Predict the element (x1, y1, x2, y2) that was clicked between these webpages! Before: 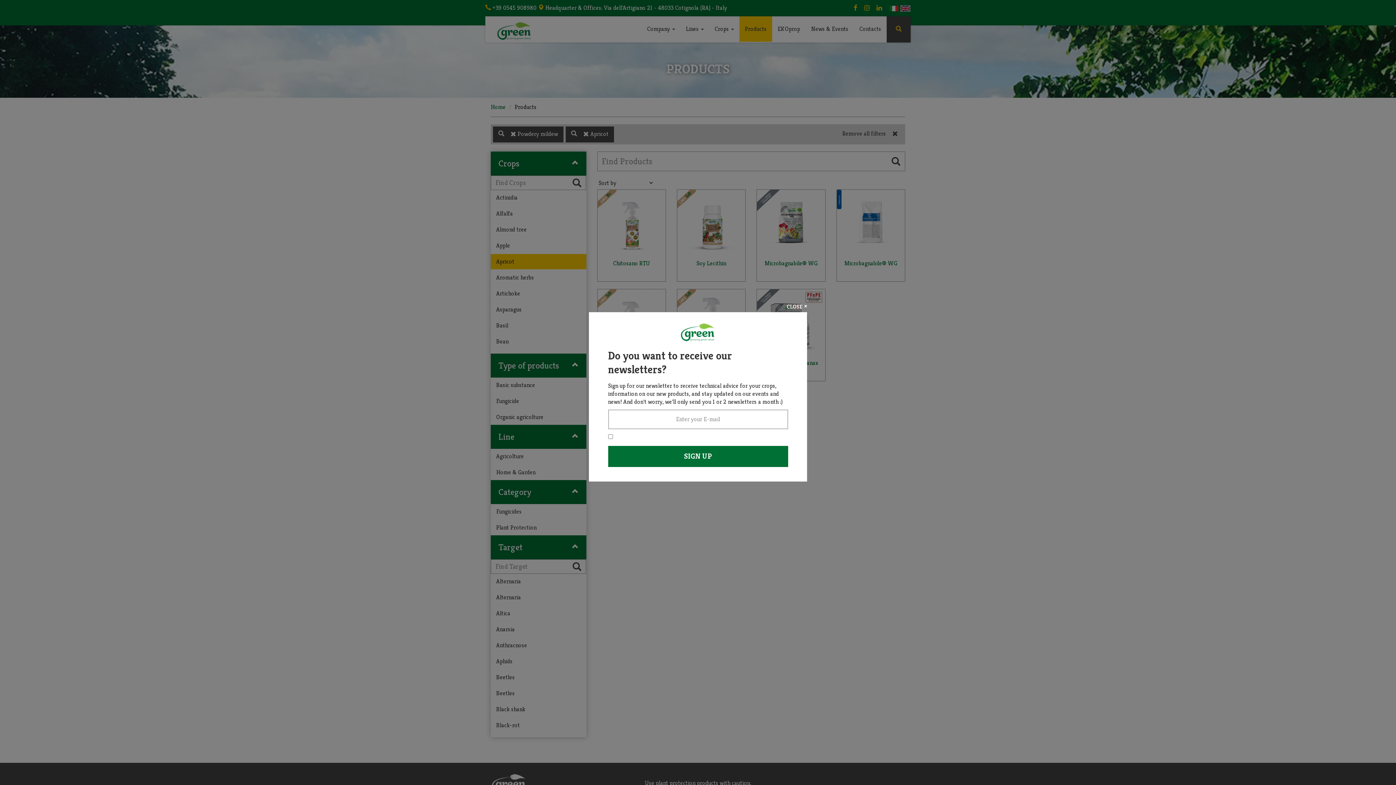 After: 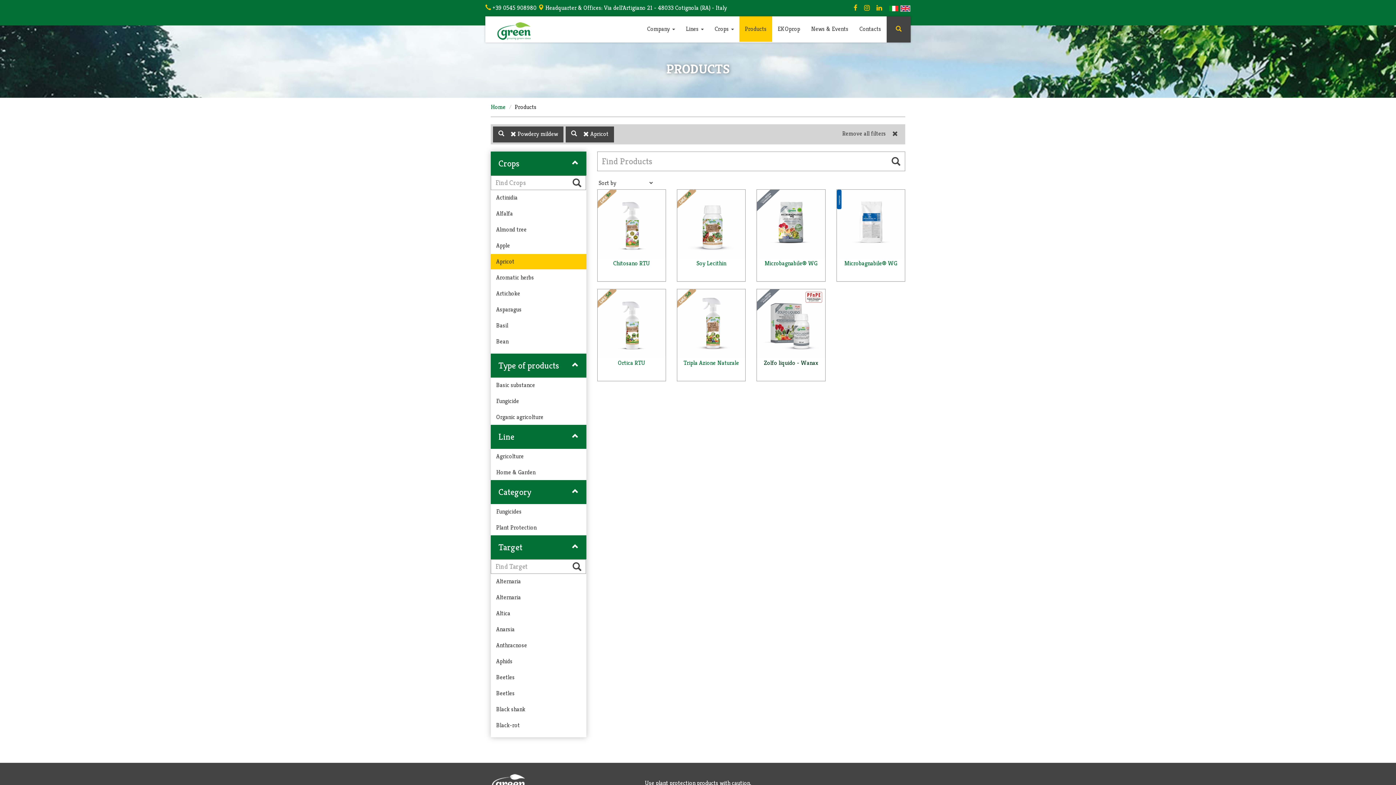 Action: label: Close bbox: (786, 303, 807, 309)